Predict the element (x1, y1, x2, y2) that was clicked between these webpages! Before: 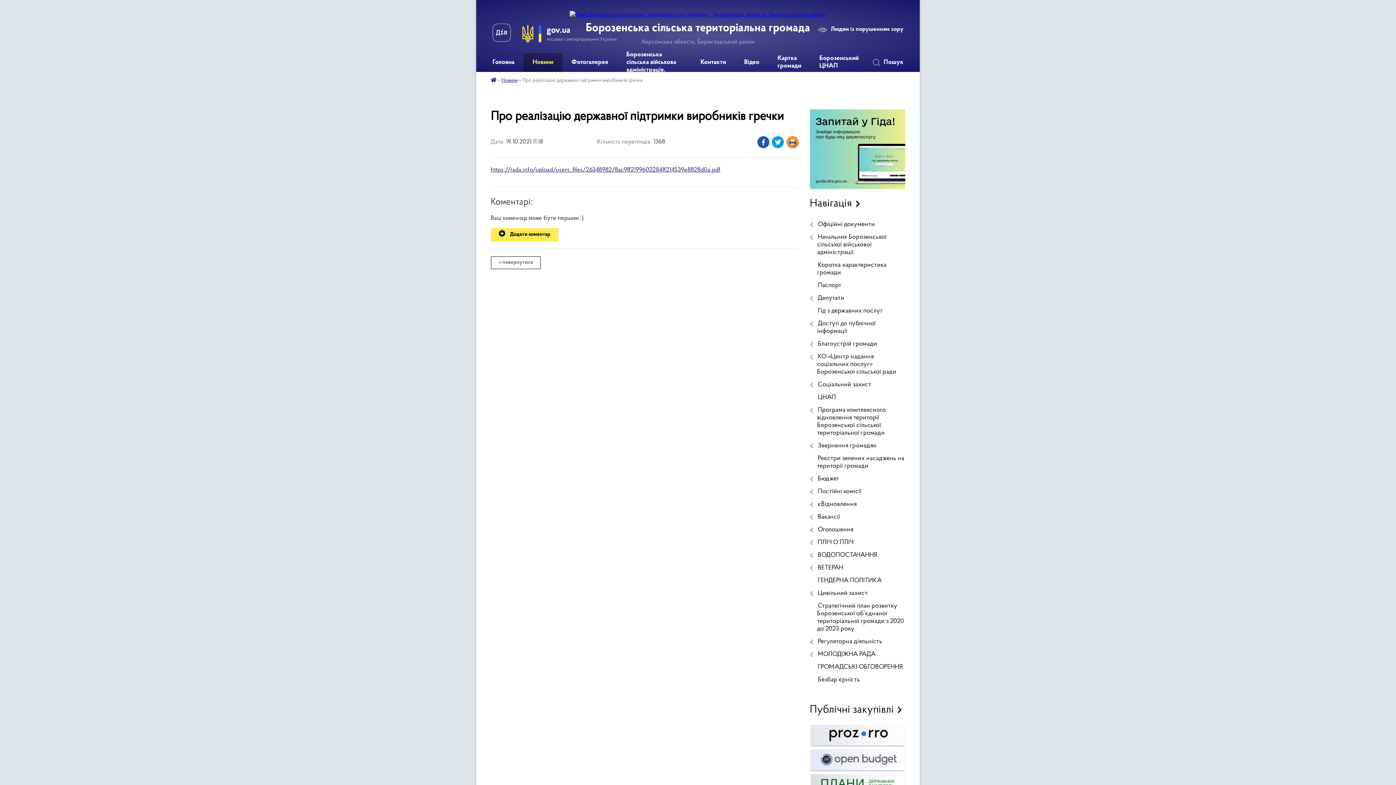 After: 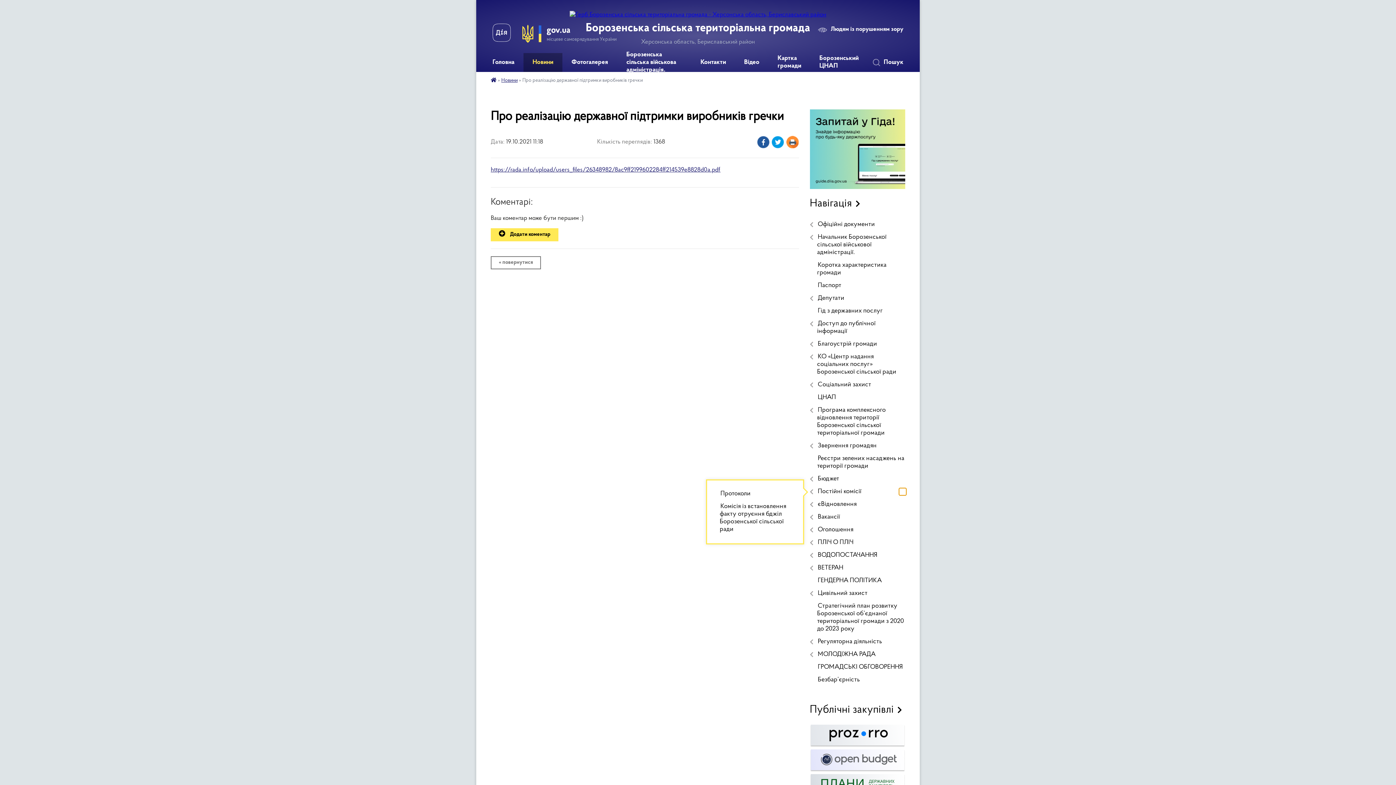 Action: label: Показати підменю bbox: (899, 488, 906, 495)